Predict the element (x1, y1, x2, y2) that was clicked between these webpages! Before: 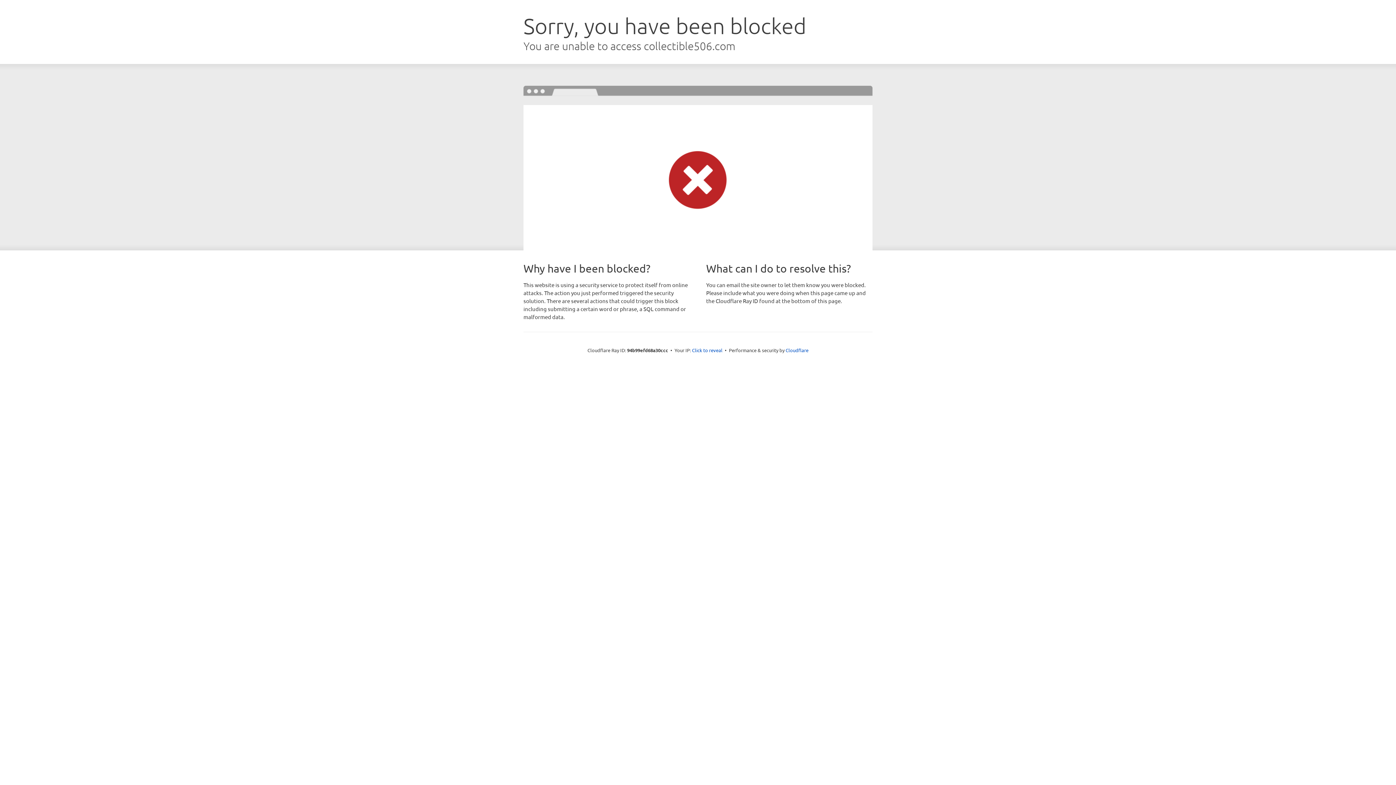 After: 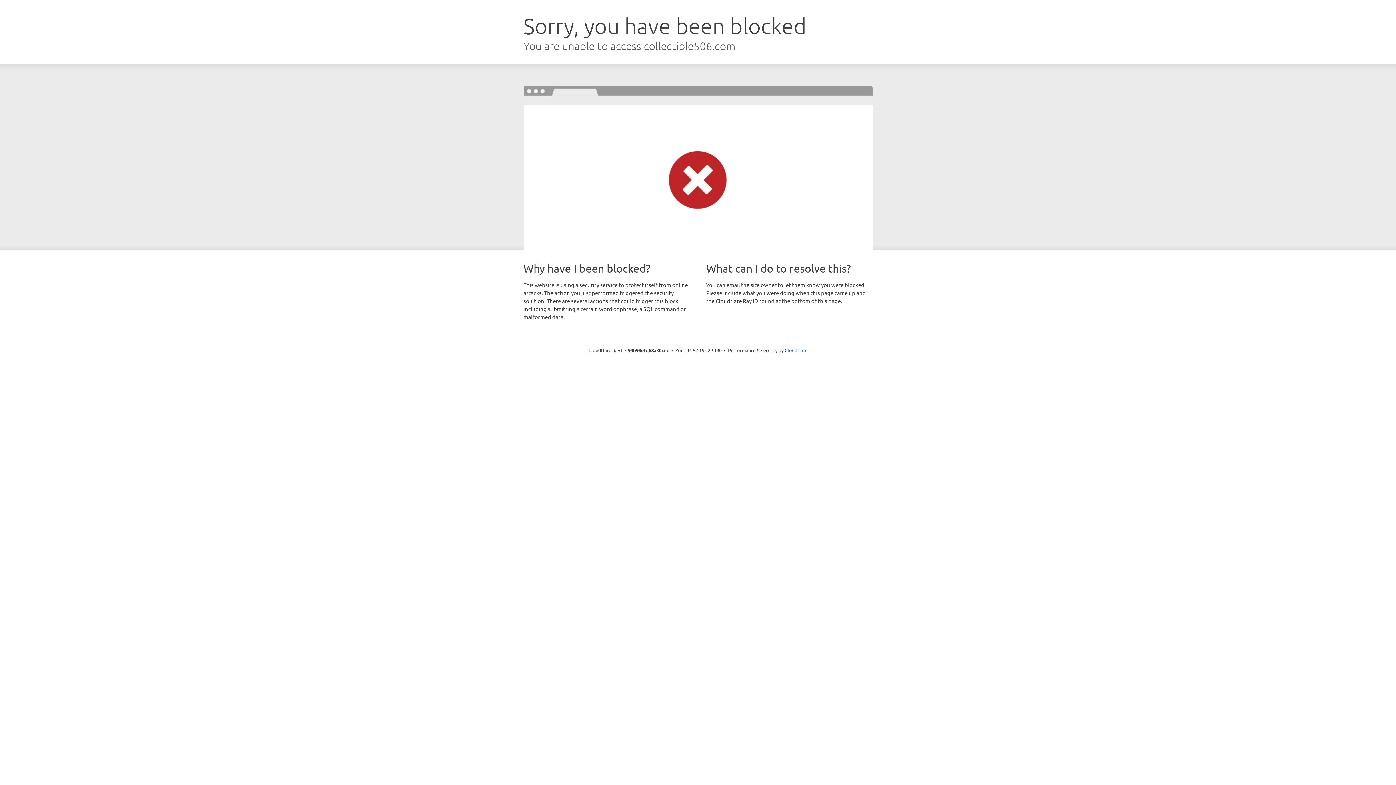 Action: bbox: (692, 346, 722, 353) label: Click to reveal